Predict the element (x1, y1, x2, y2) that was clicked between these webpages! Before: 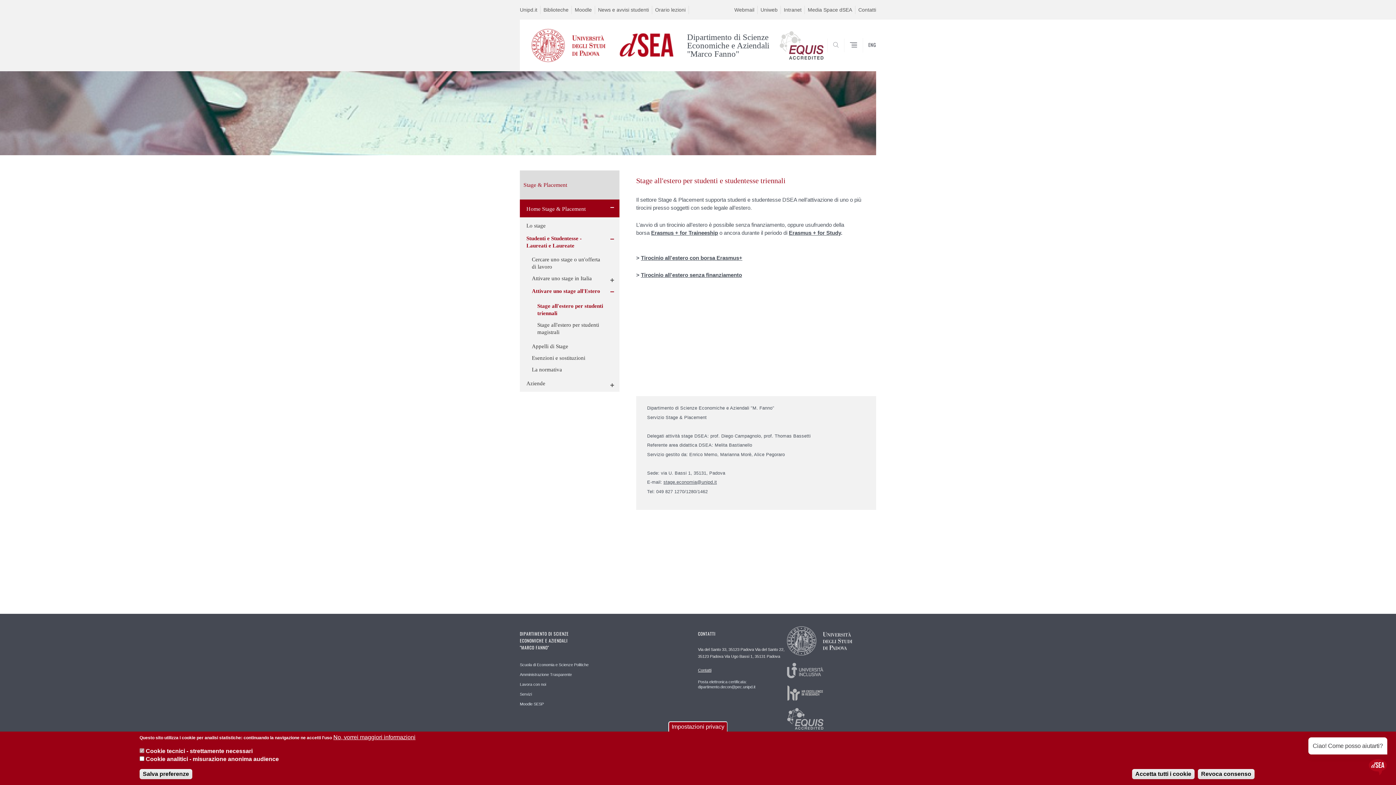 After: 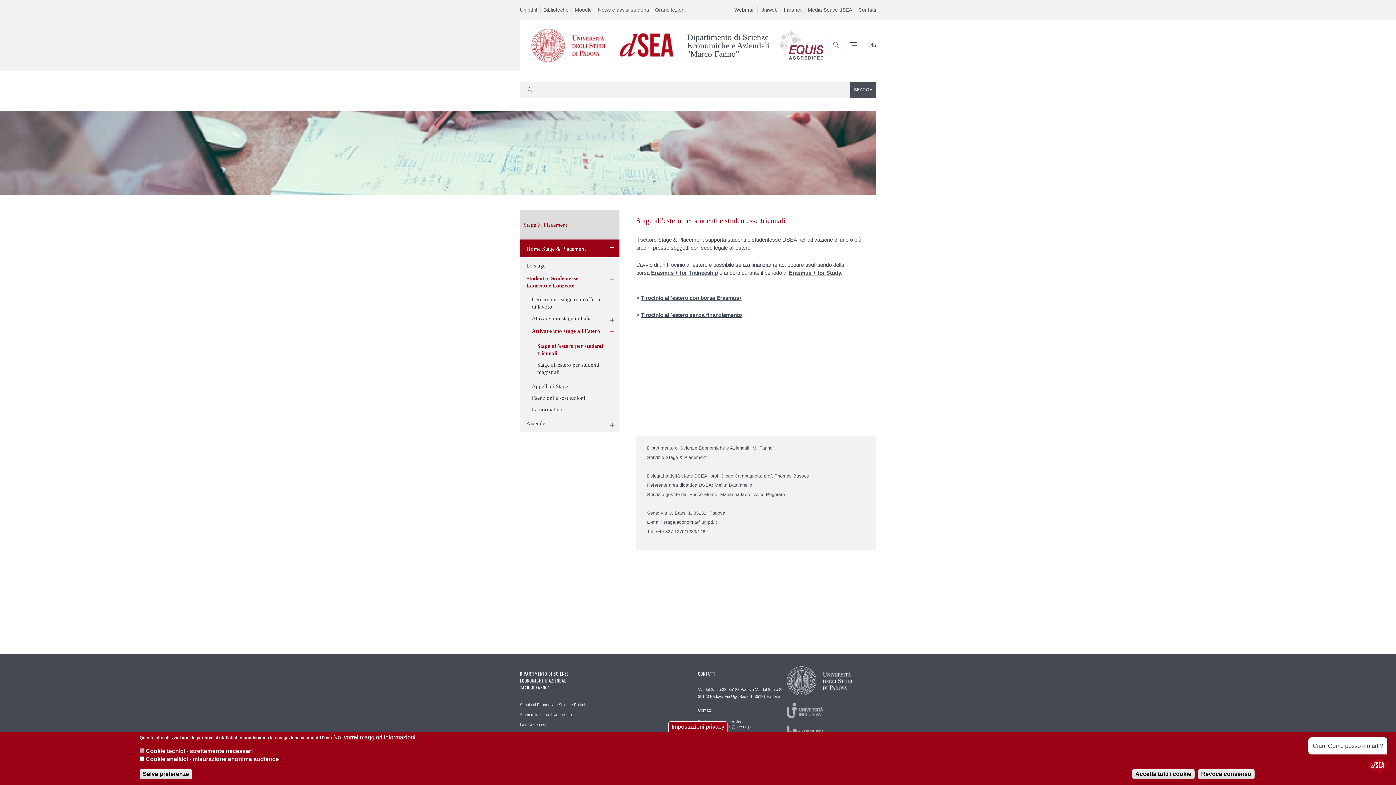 Action: bbox: (827, 38, 844, 52)